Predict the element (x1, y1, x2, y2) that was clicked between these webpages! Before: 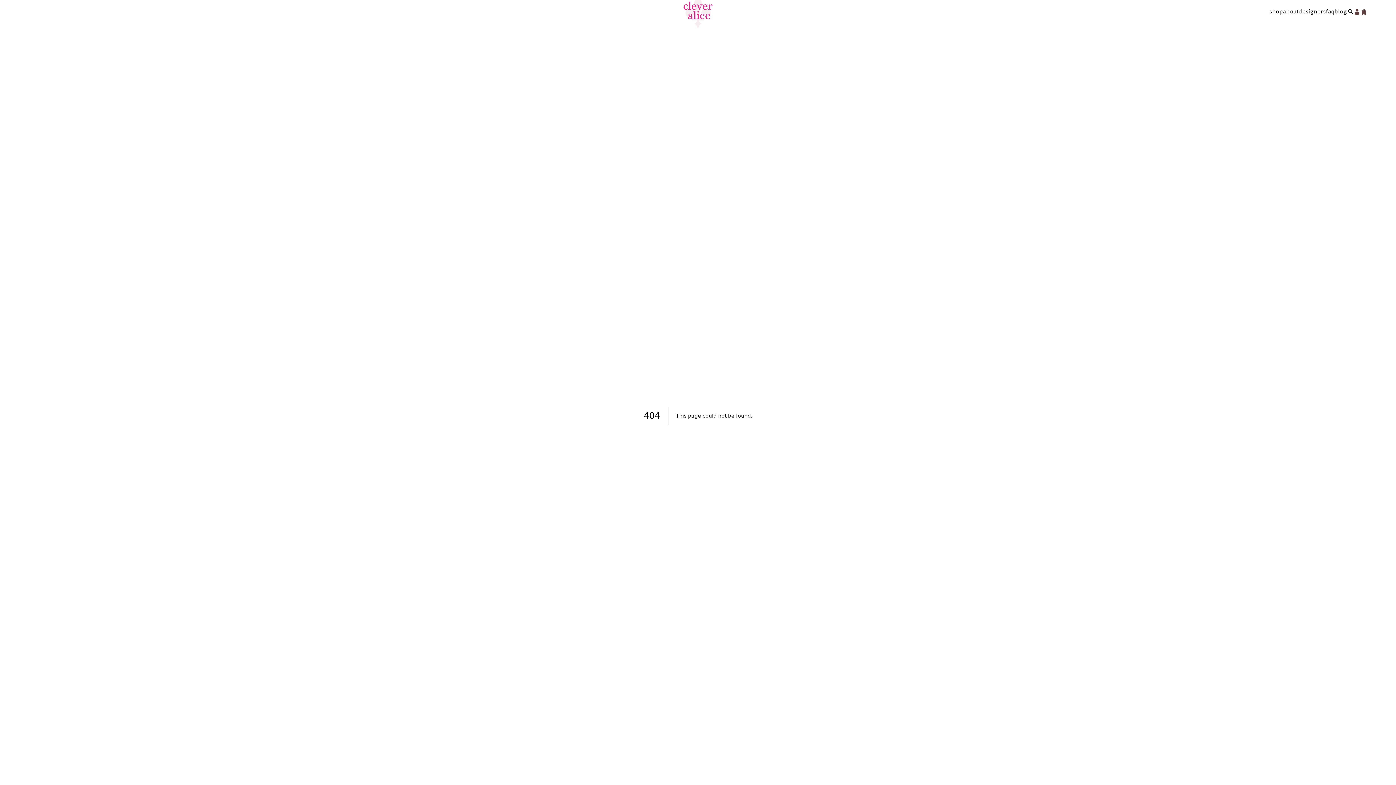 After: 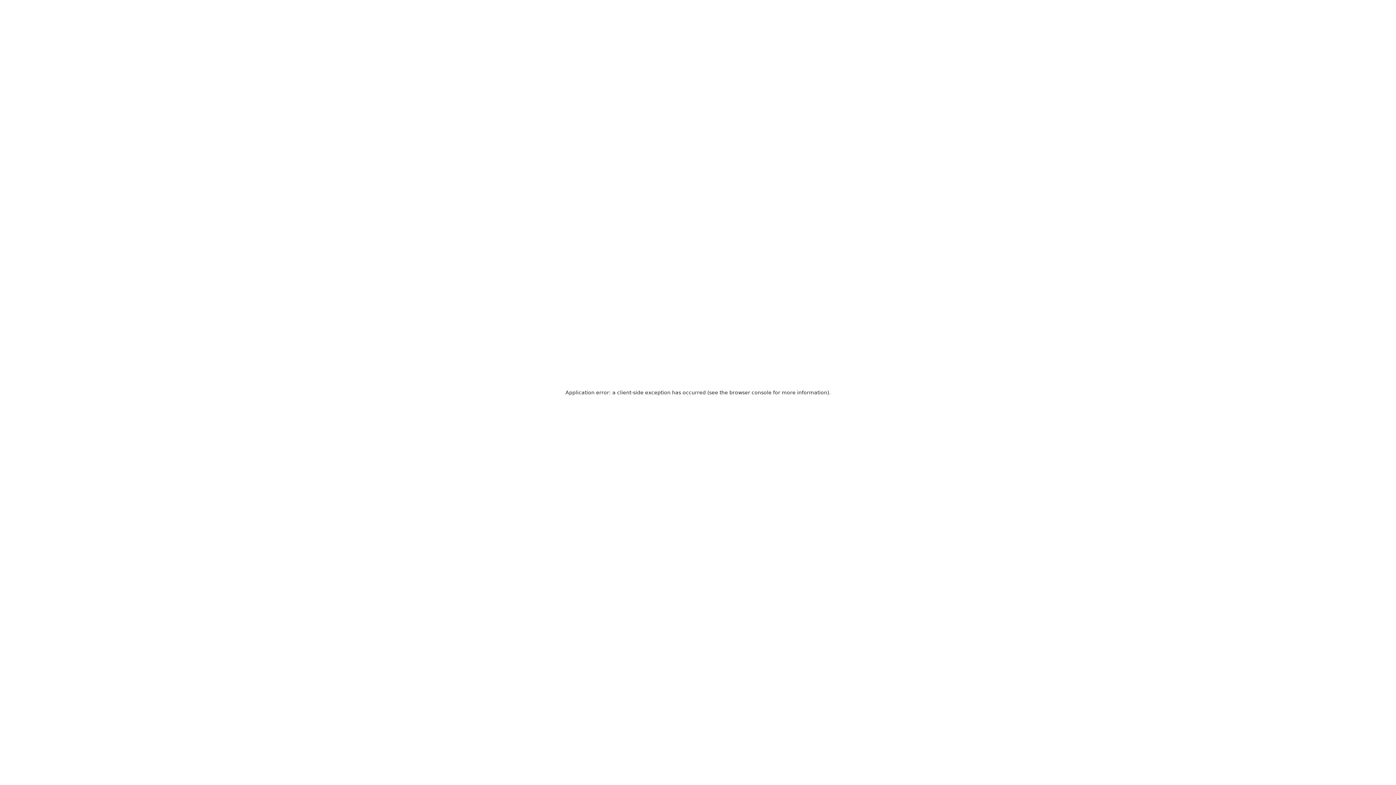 Action: bbox: (1283, 7, 1299, 15) label: about